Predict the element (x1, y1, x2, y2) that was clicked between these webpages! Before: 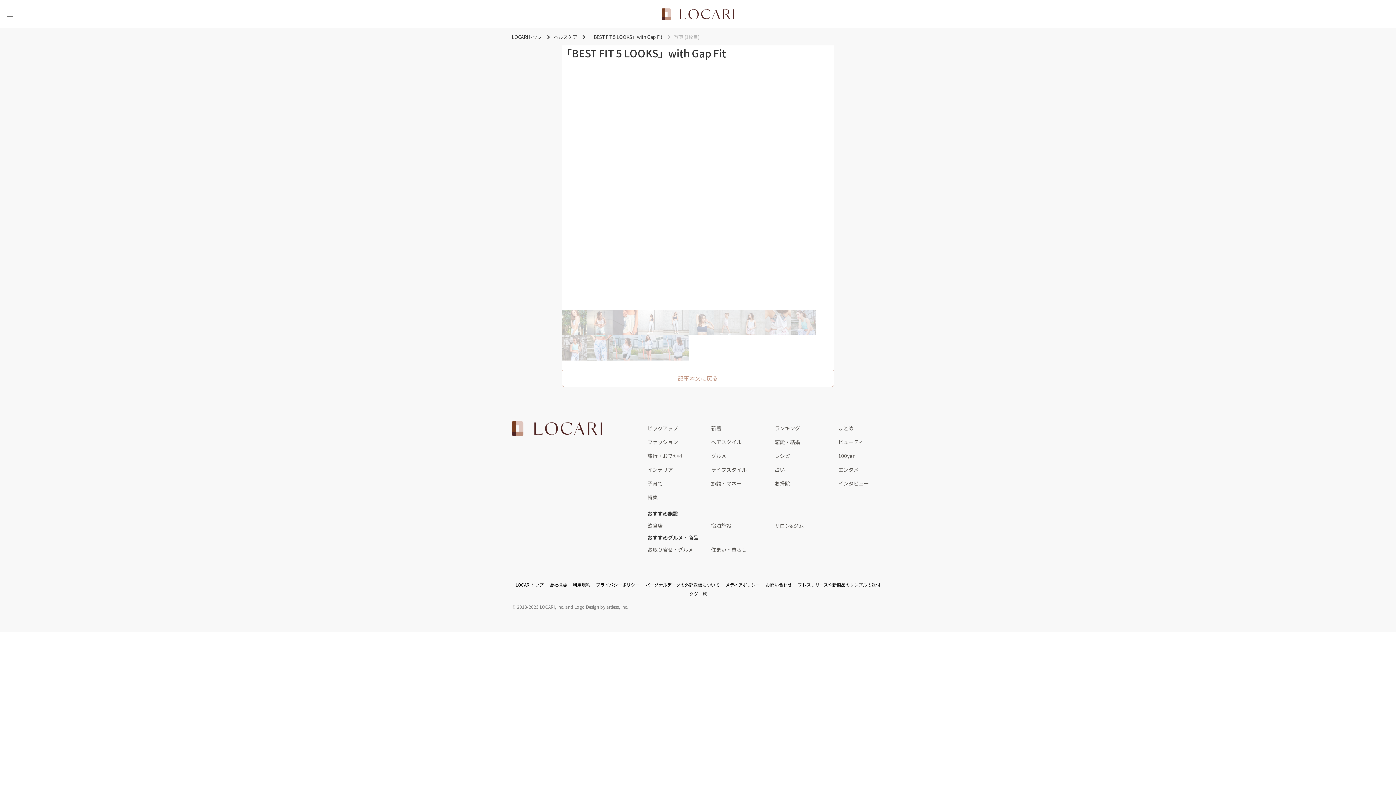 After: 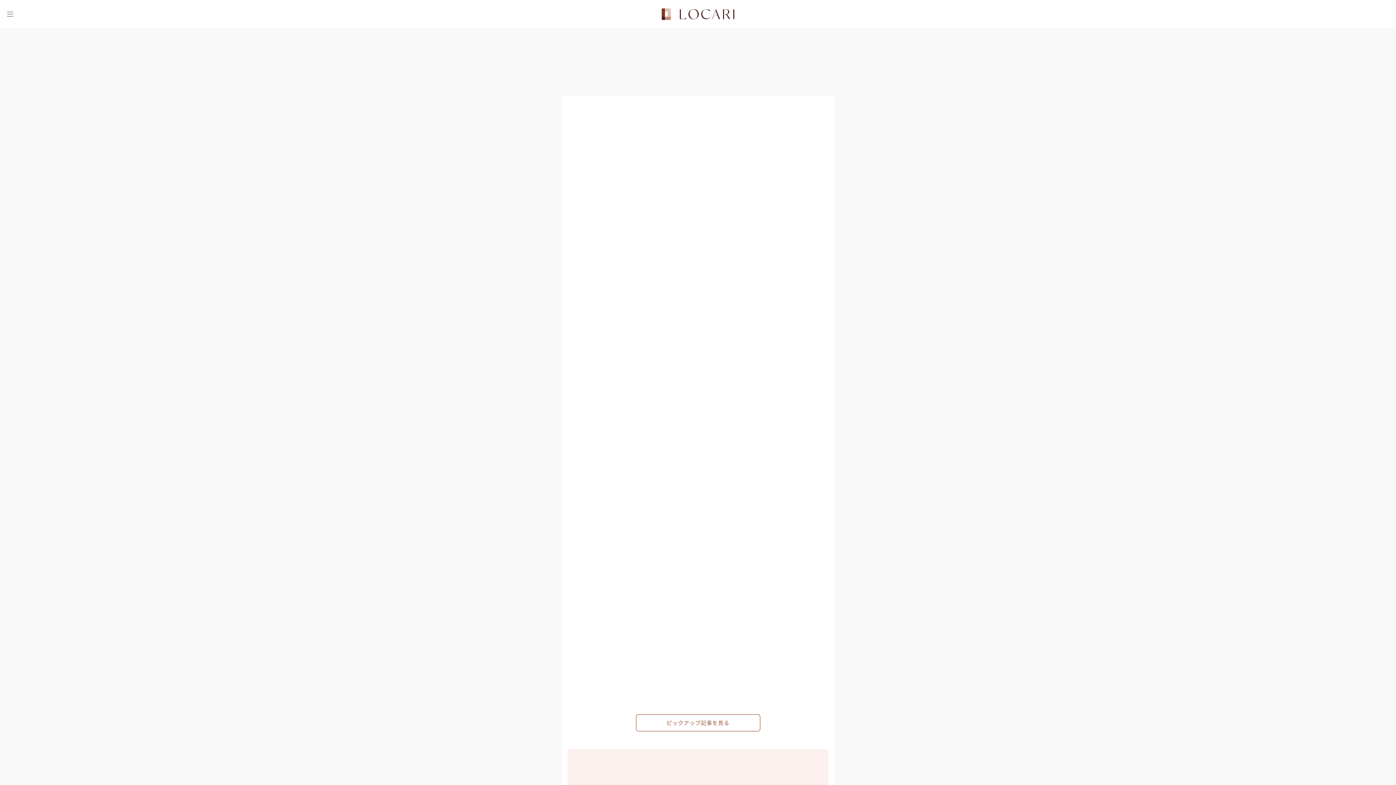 Action: label: LOCARIトップ bbox: (515, 581, 543, 588)